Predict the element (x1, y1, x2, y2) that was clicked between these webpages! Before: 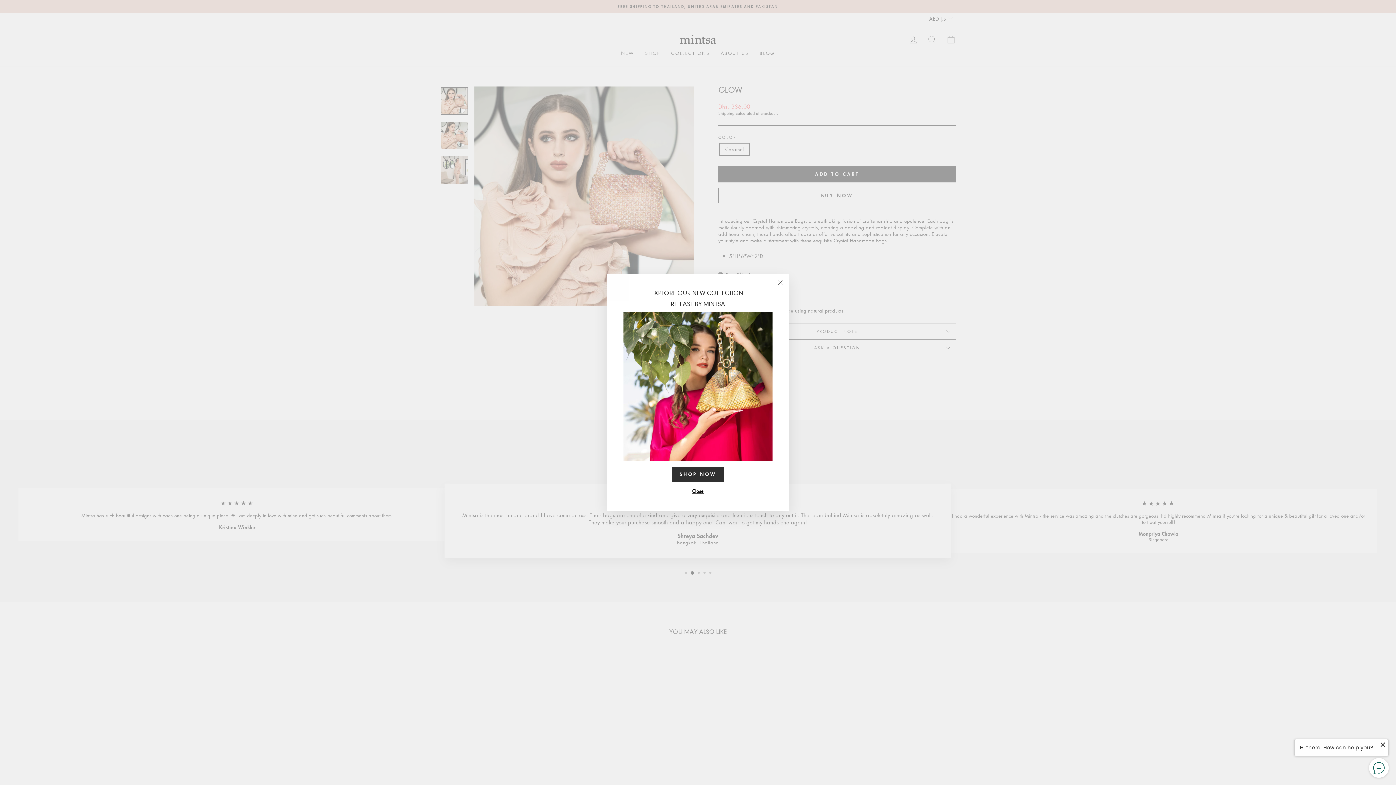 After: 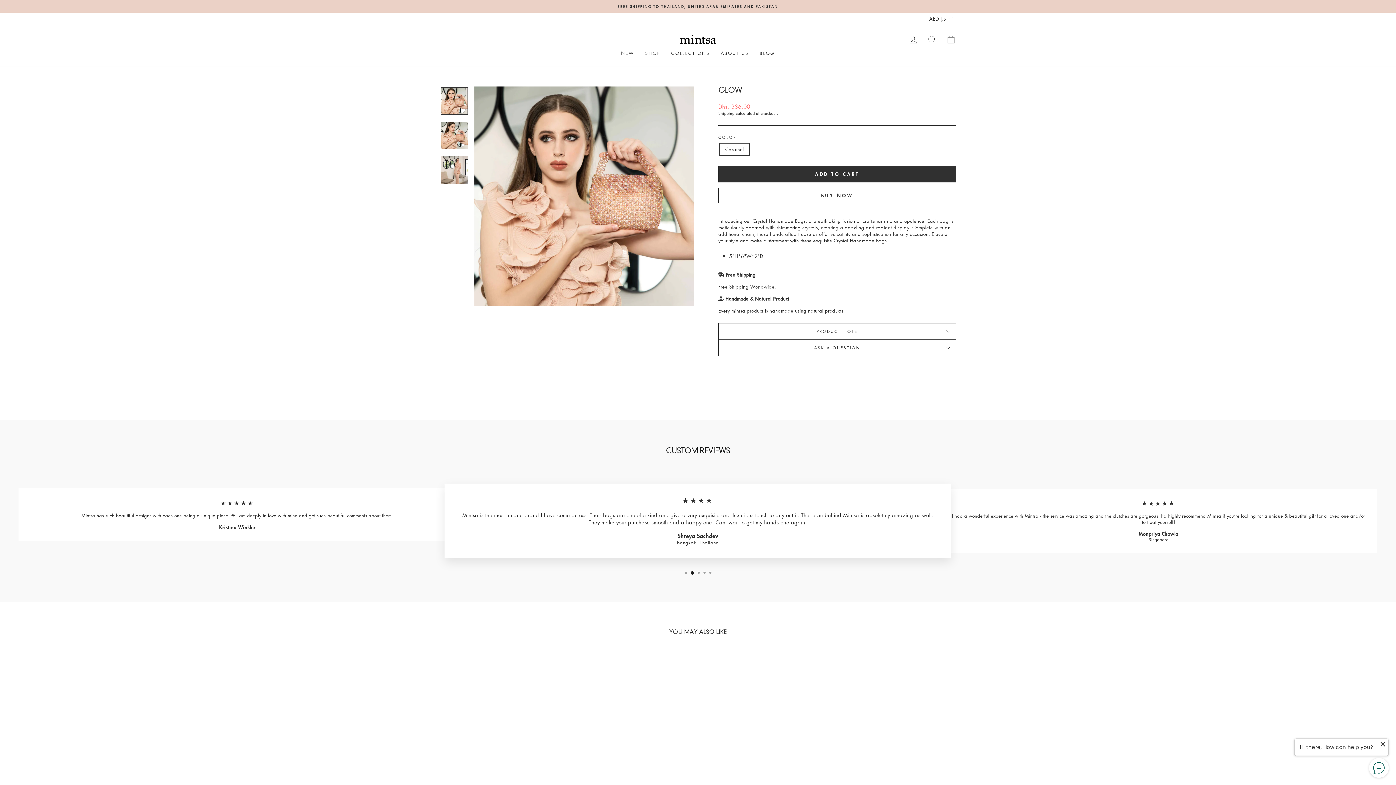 Action: bbox: (771, 285, 789, 302) label: "Close (esc)"